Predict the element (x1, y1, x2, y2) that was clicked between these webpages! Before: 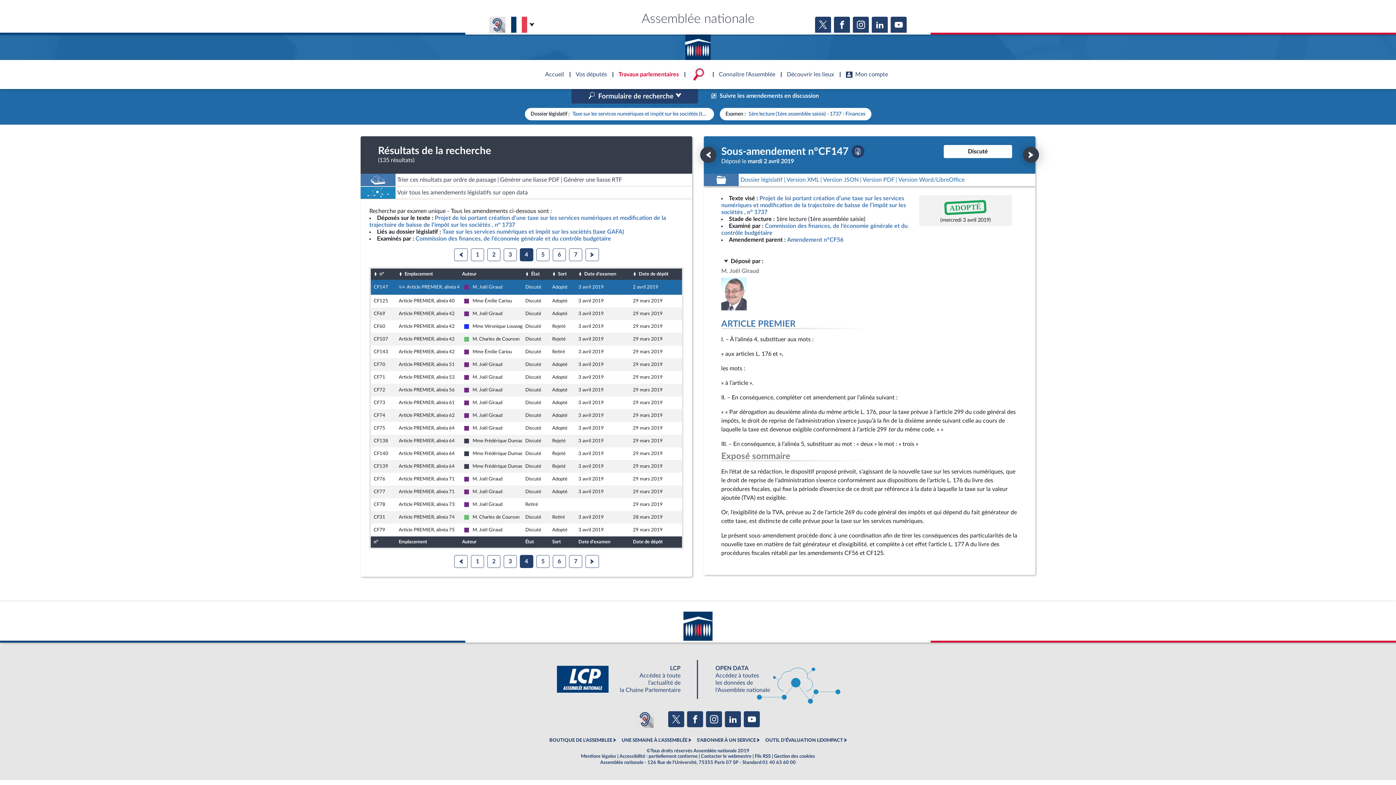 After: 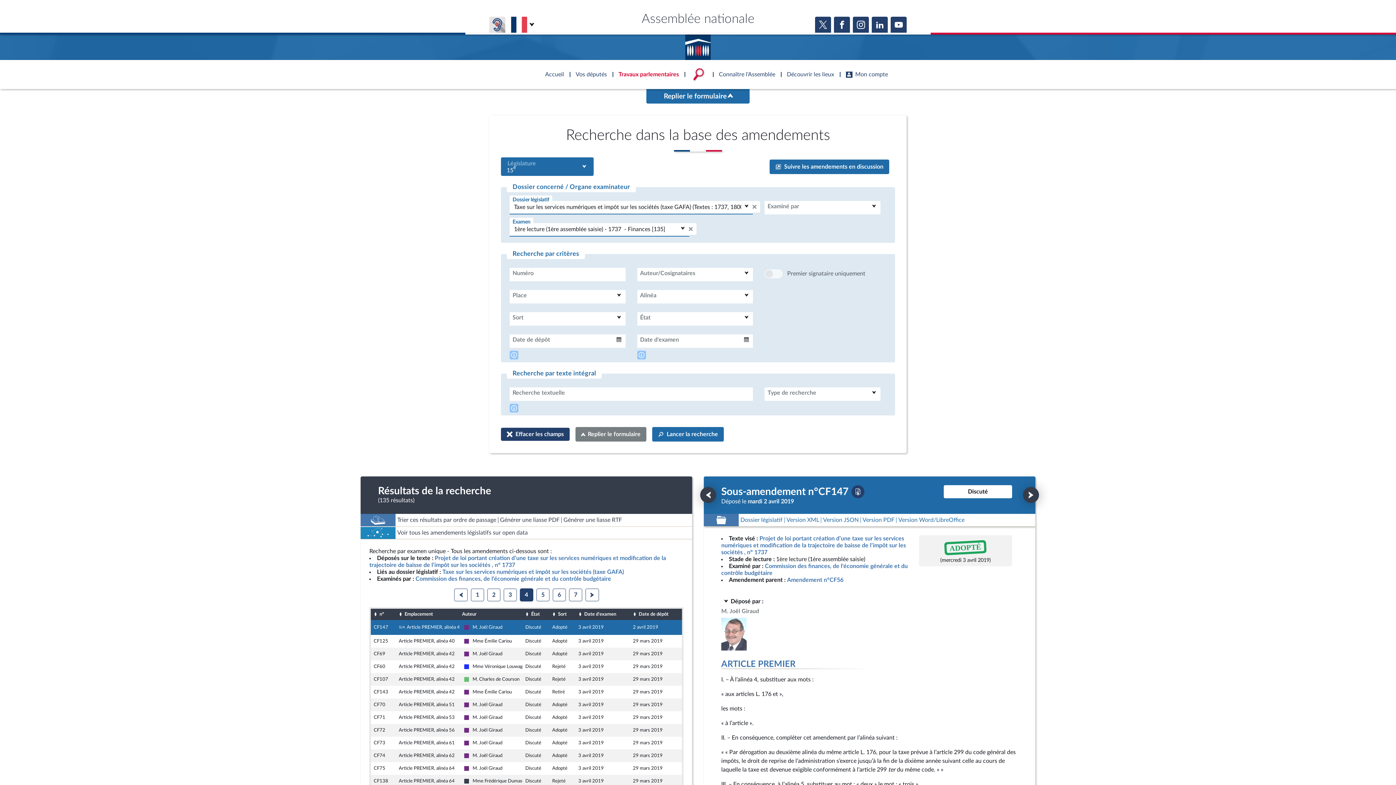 Action: bbox: (571, 89, 698, 103) label:  Formulaire de recherche 